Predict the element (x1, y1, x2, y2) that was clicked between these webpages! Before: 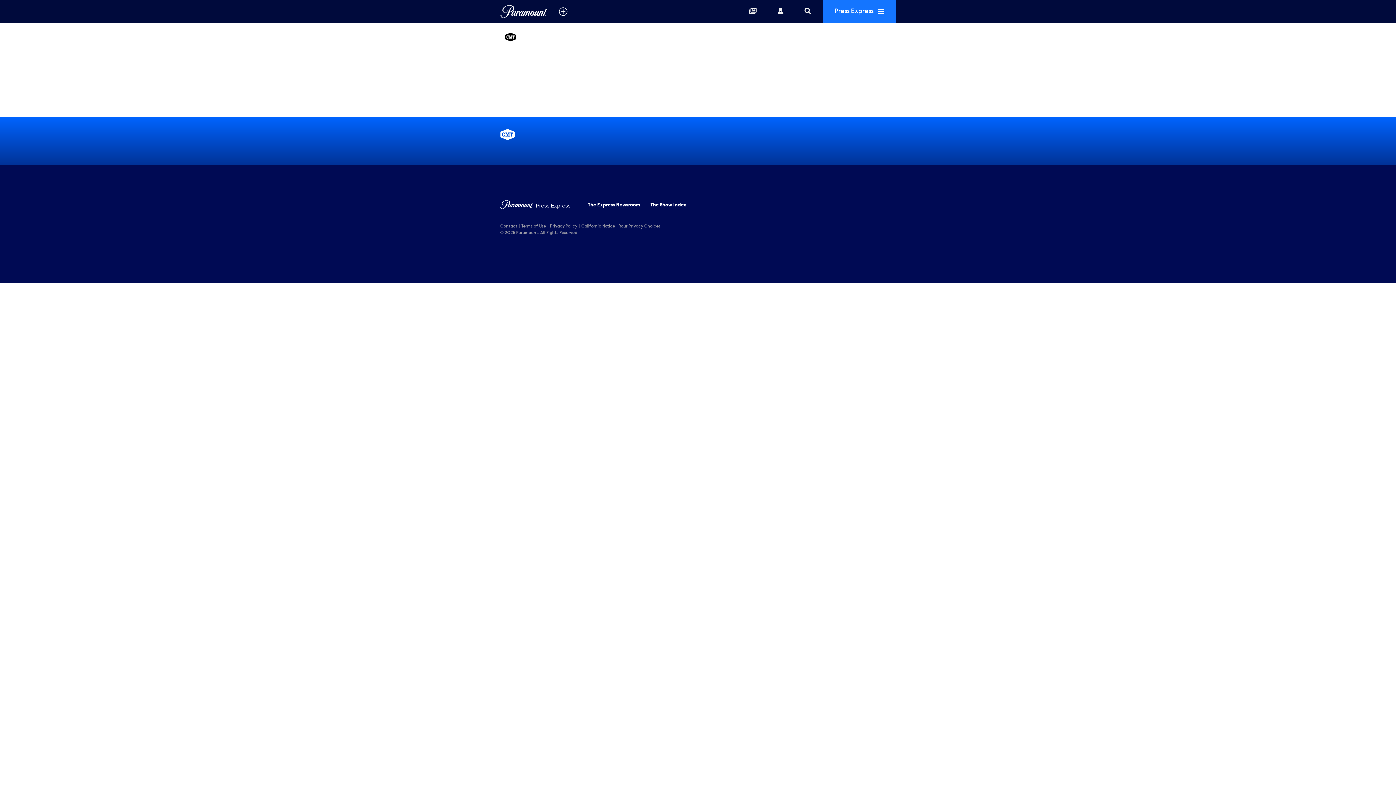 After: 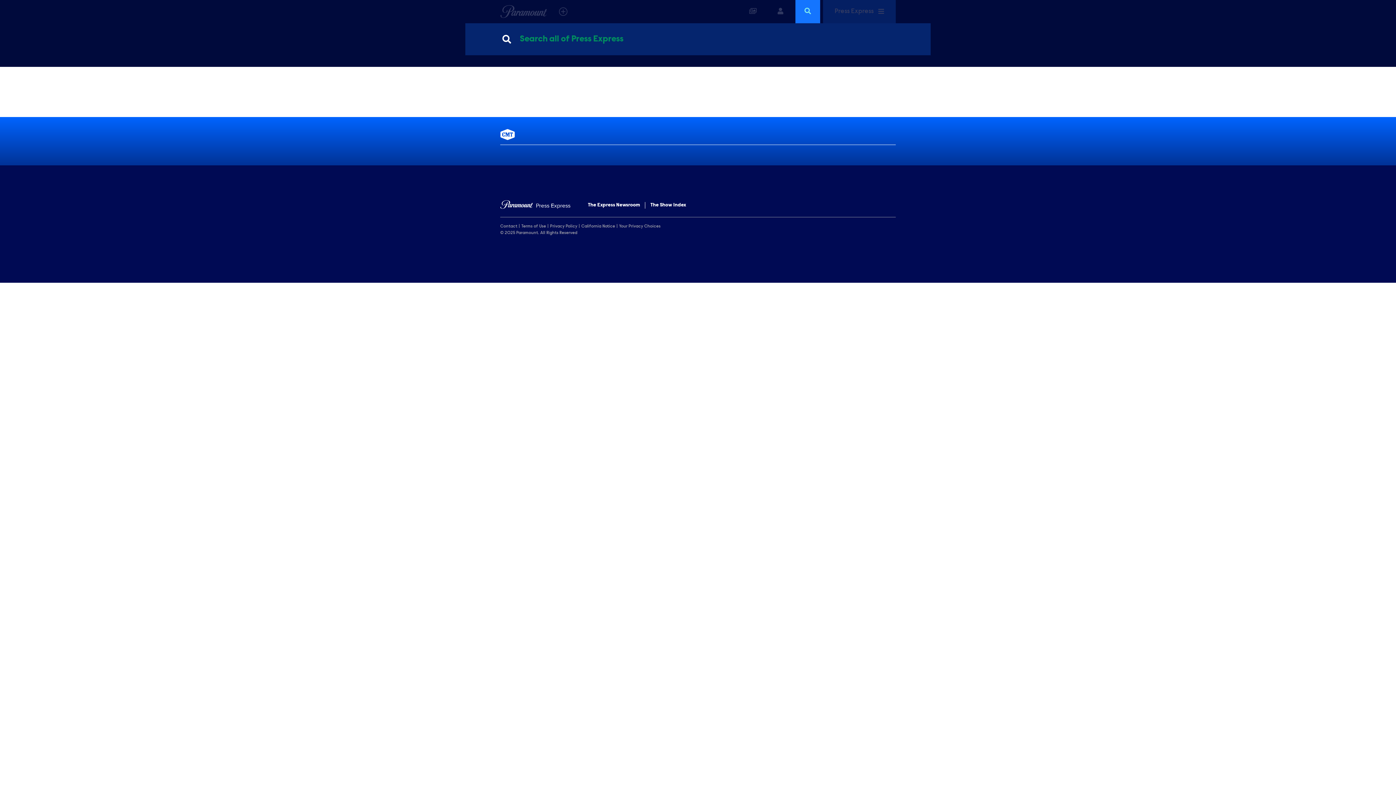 Action: label: Search bbox: (795, 0, 820, 23)